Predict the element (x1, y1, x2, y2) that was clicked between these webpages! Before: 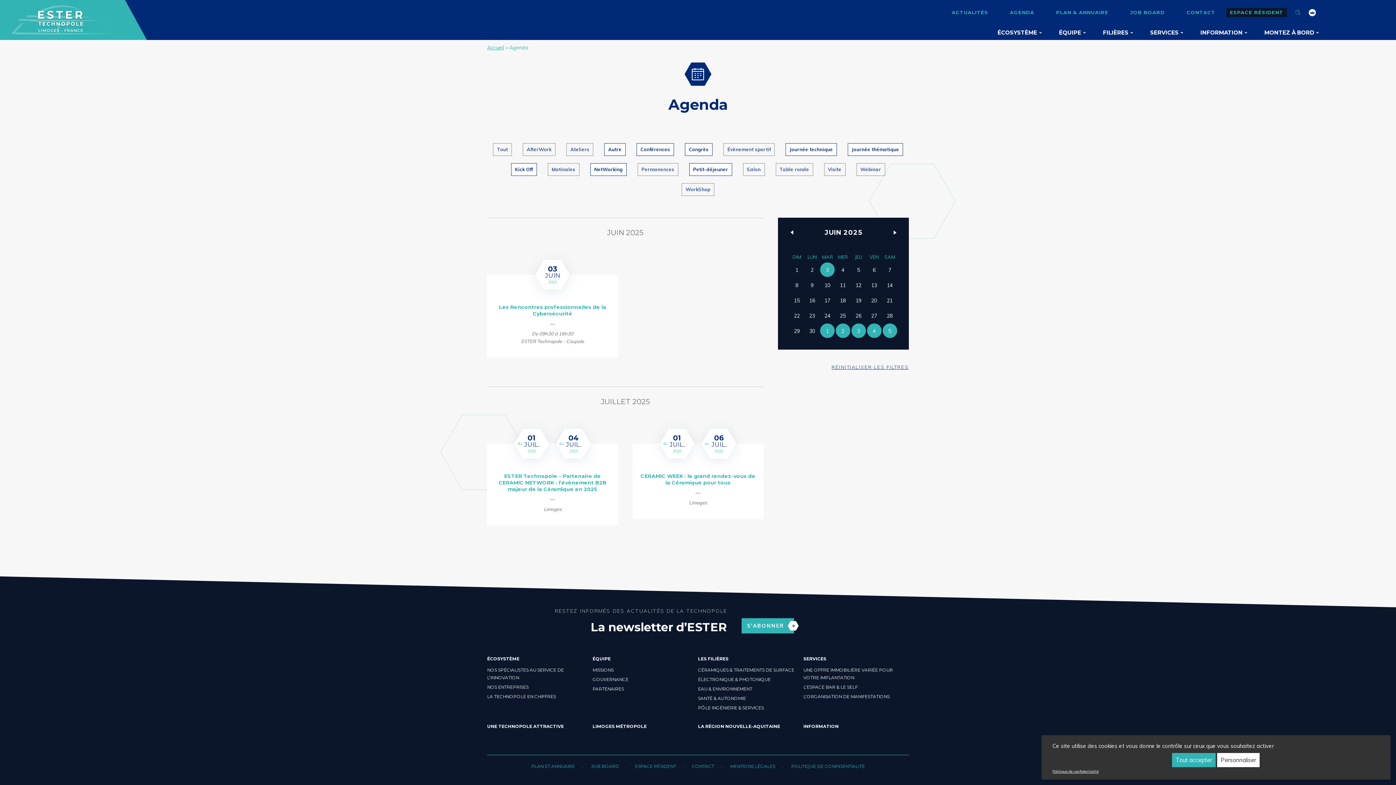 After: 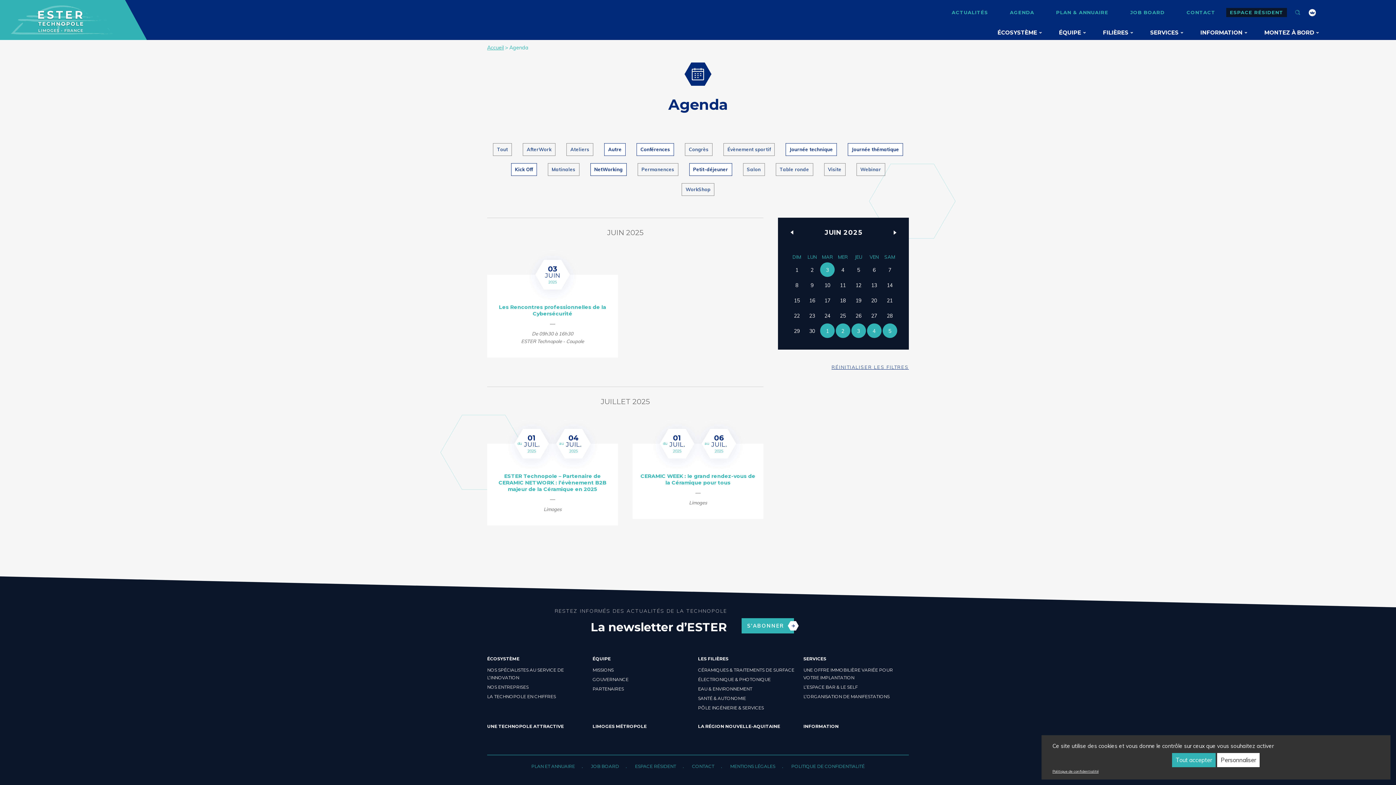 Action: bbox: (685, 143, 712, 155) label: Congrès